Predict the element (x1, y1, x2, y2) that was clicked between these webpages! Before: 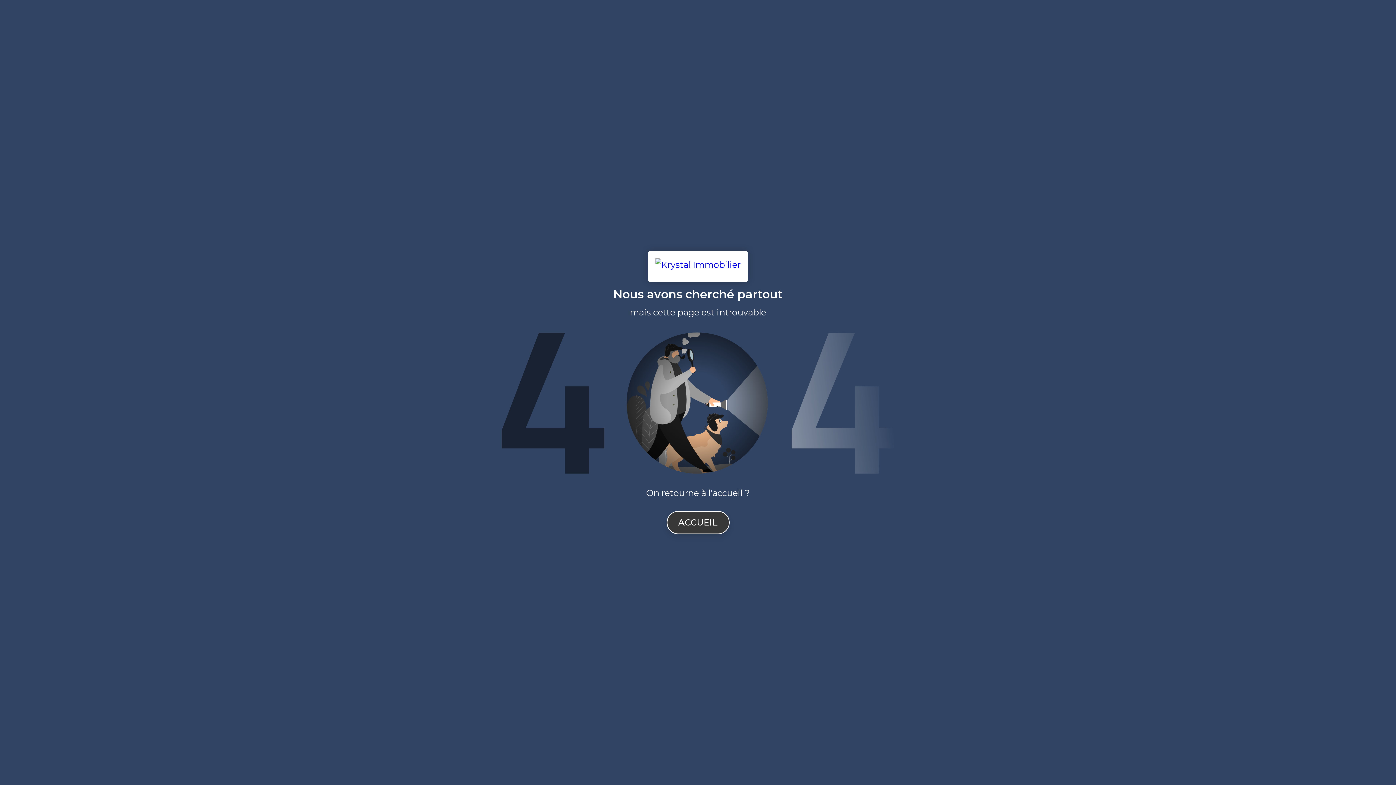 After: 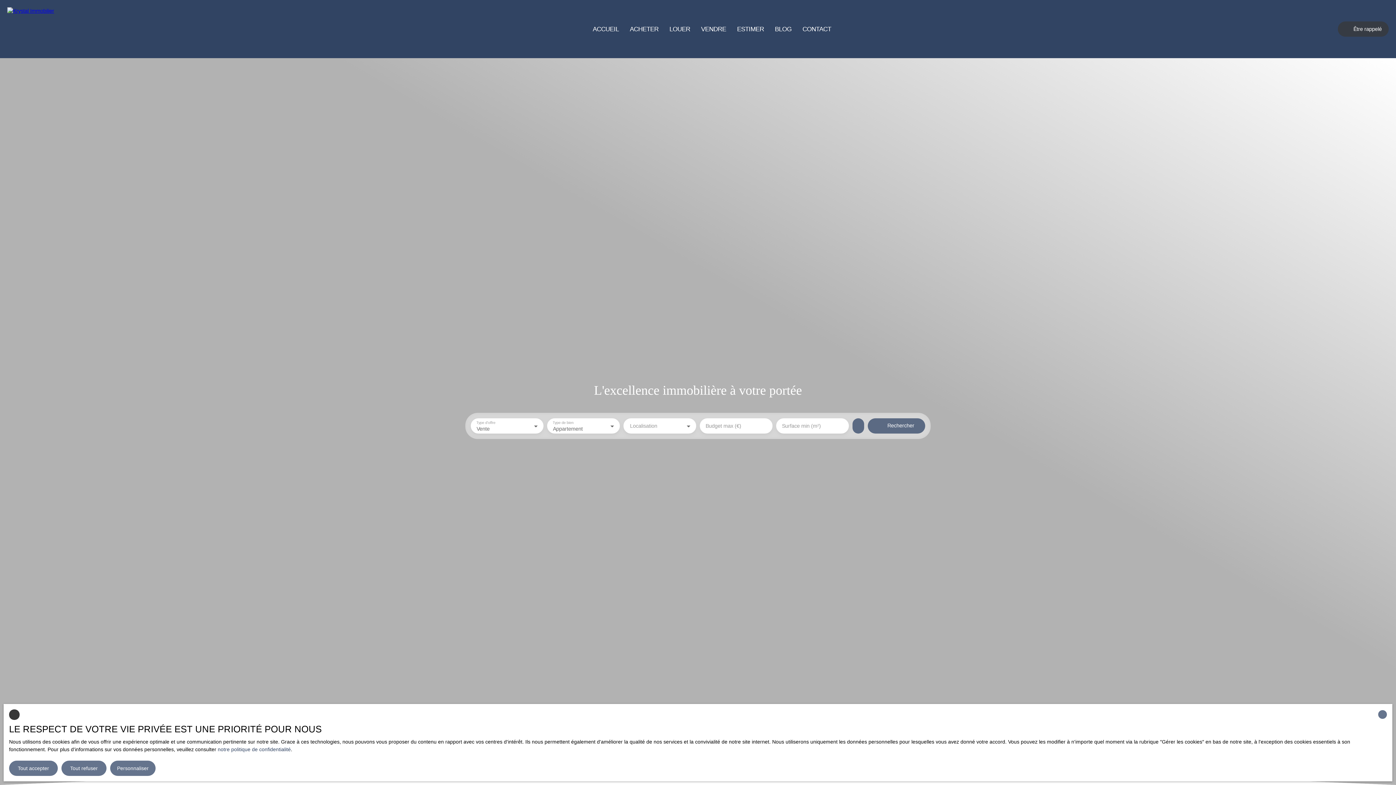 Action: bbox: (648, 251, 748, 282)